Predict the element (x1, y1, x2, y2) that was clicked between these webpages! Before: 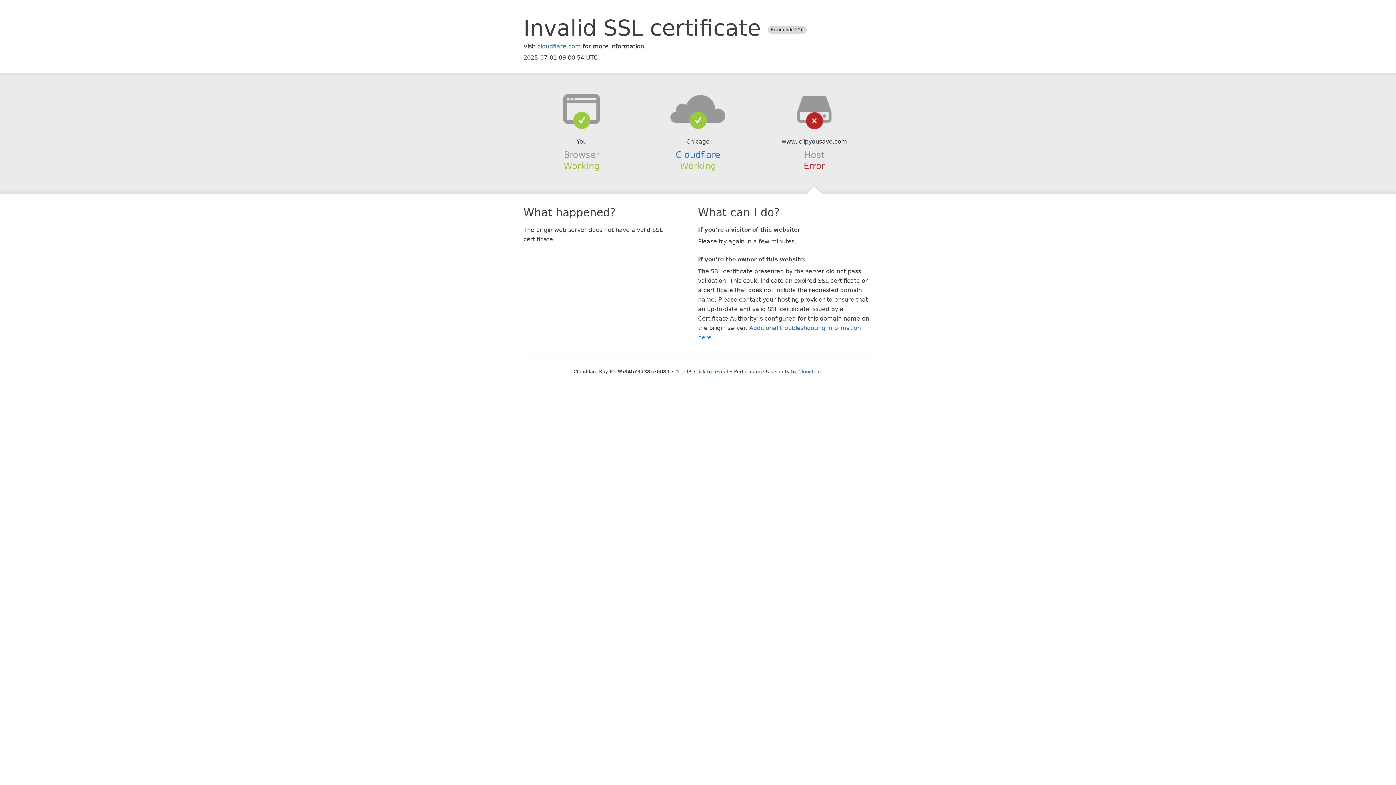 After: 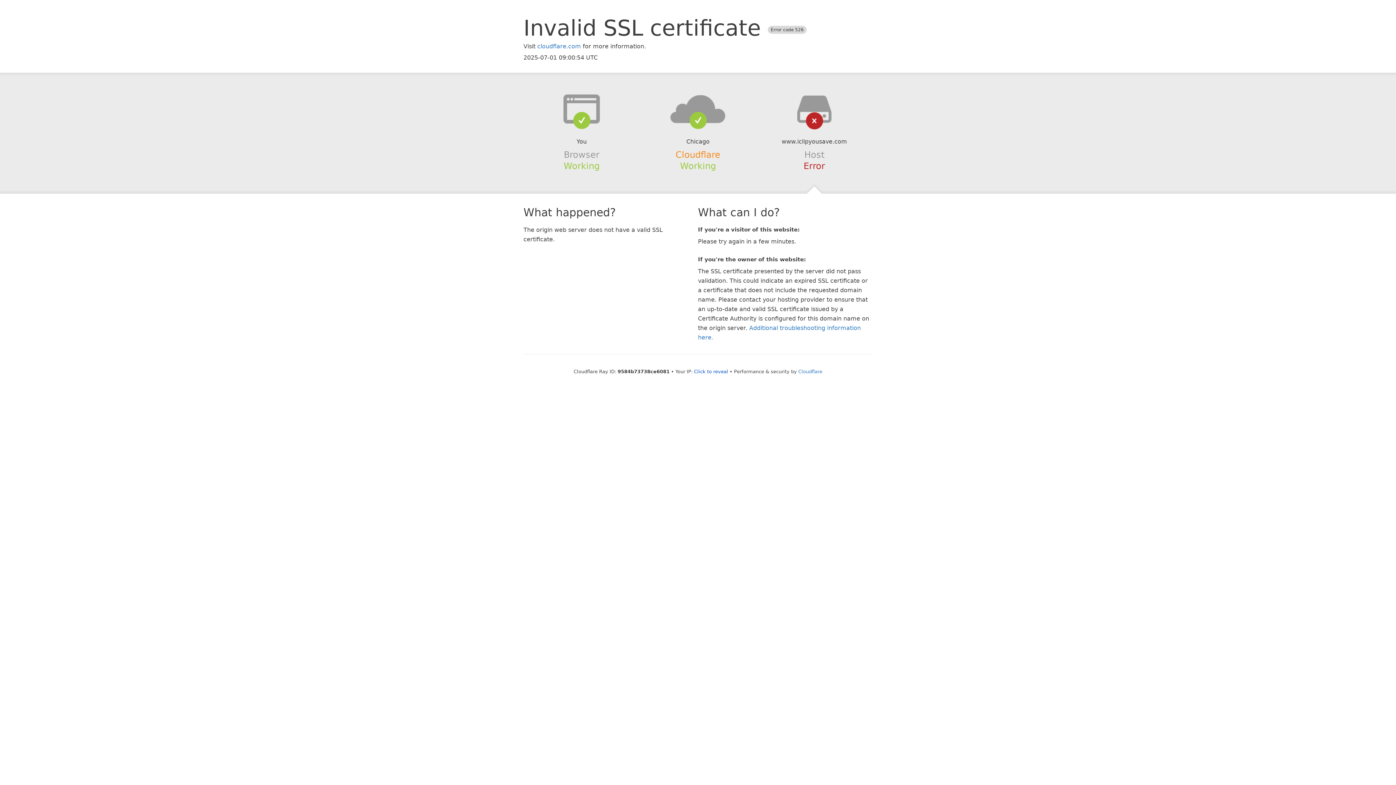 Action: label: Cloudflare bbox: (675, 149, 720, 159)